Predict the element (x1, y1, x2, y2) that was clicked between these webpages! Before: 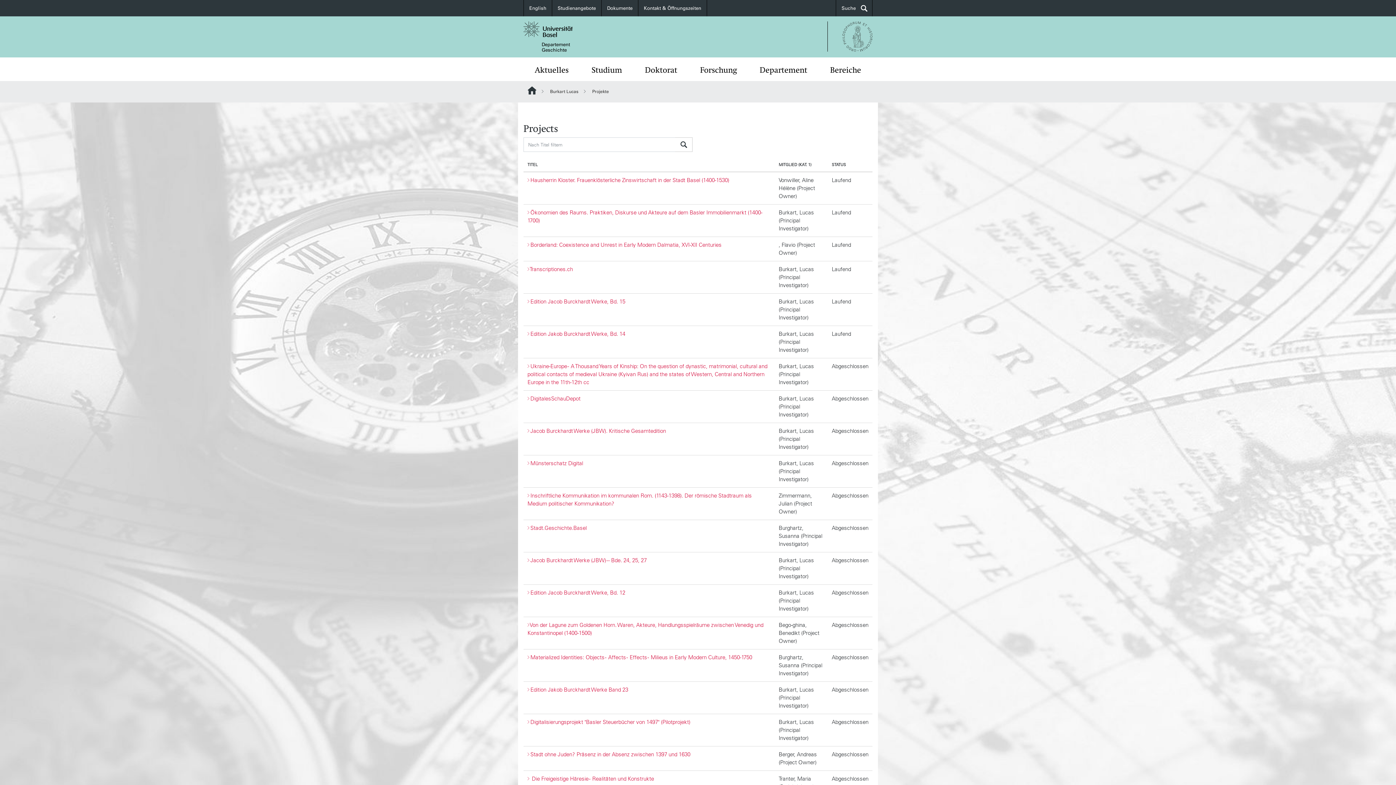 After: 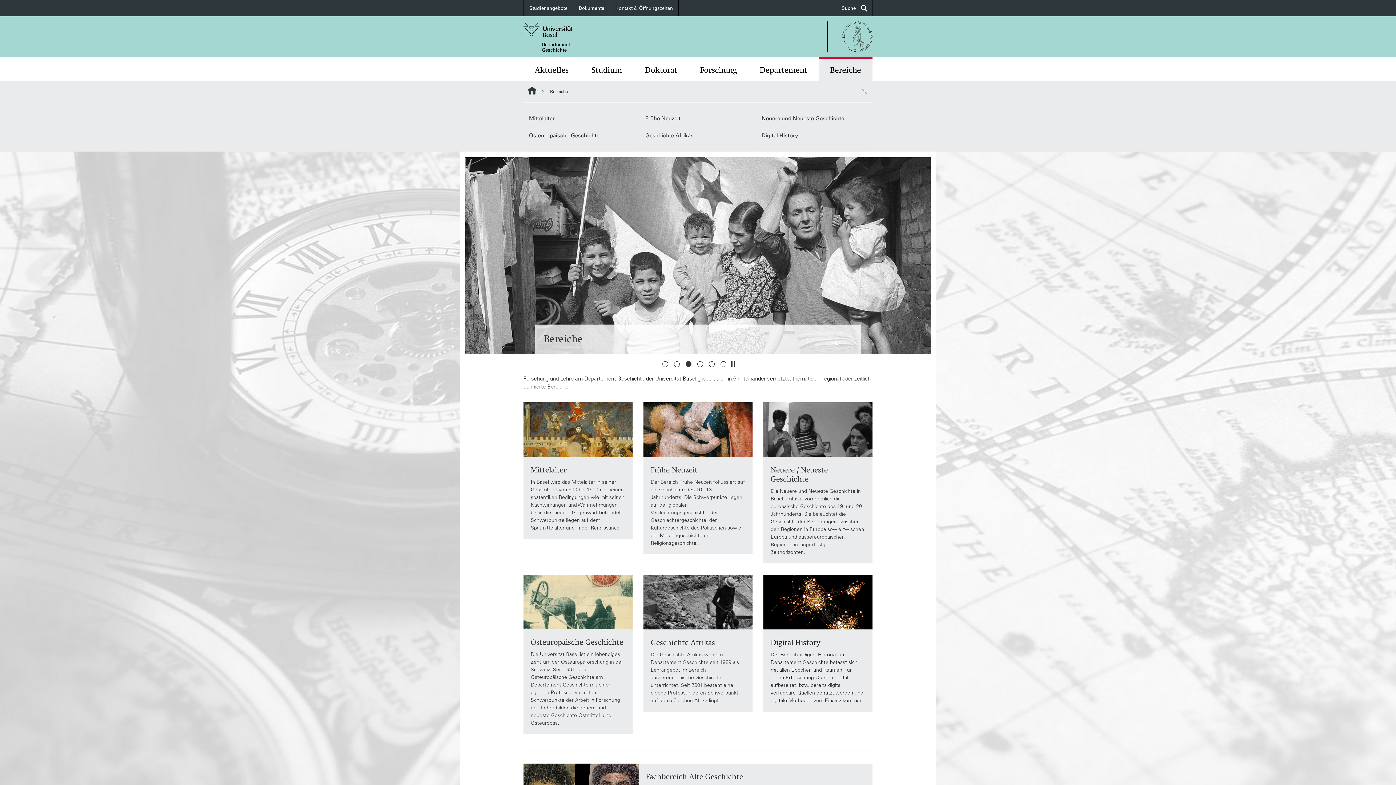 Action: label: Bereiche bbox: (818, 57, 872, 81)